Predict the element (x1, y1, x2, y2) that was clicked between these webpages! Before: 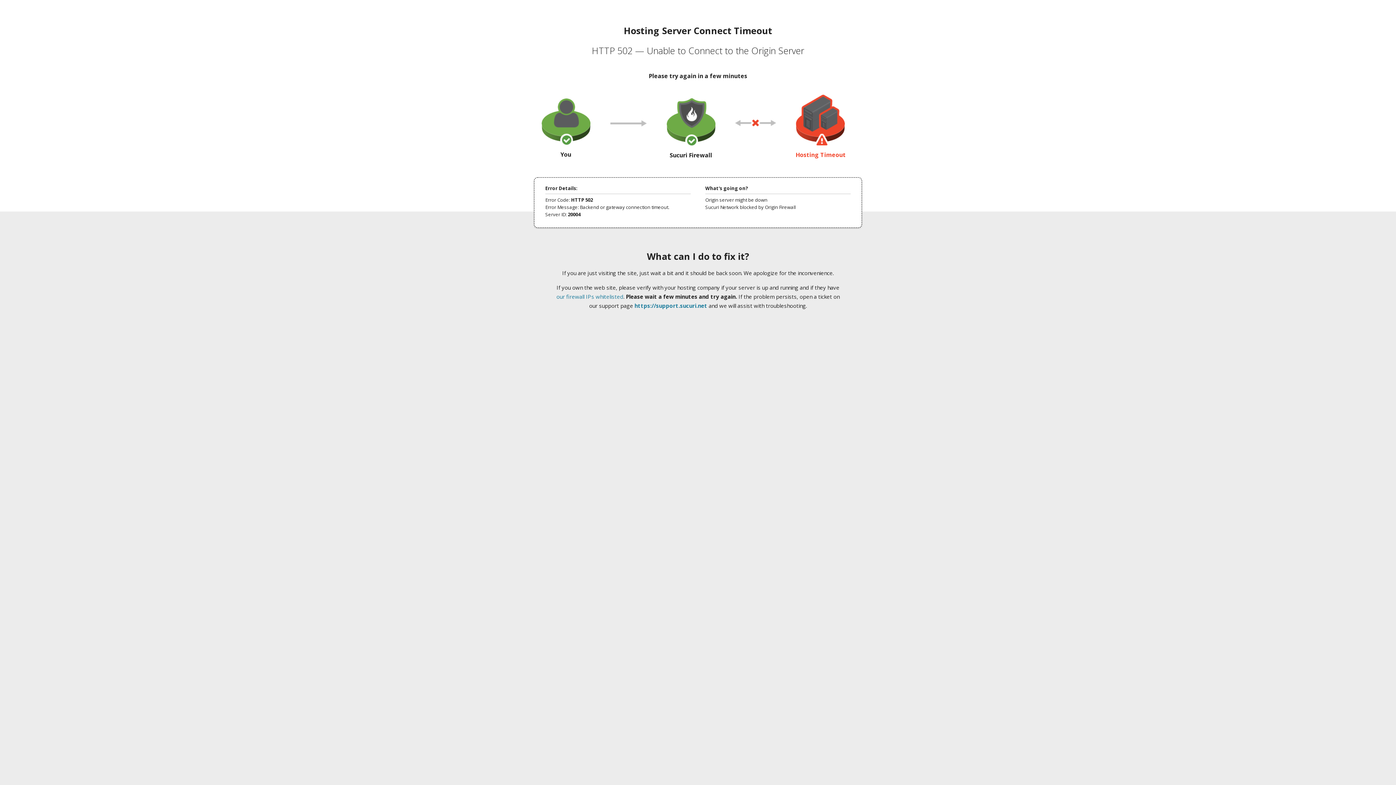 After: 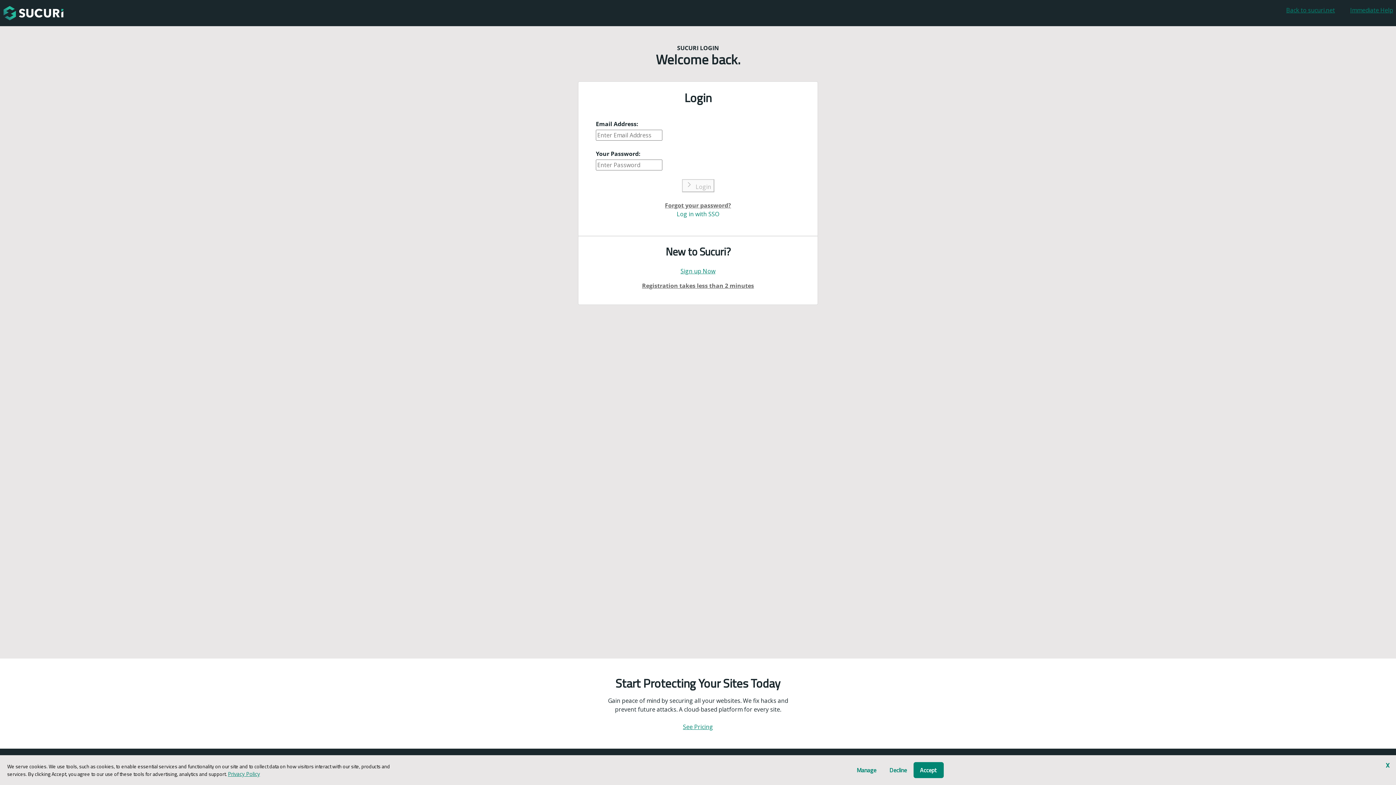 Action: bbox: (634, 302, 707, 309) label: https://support.sucuri.net